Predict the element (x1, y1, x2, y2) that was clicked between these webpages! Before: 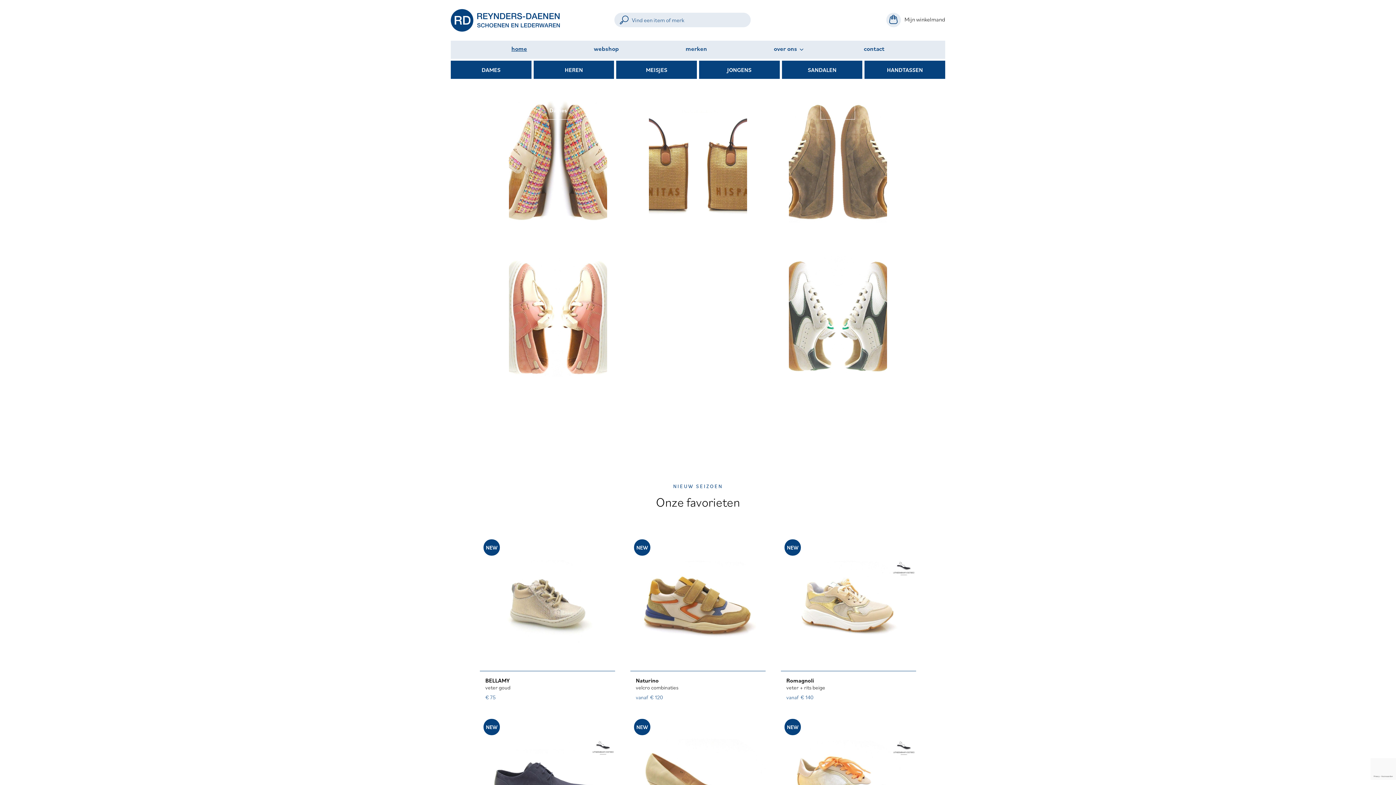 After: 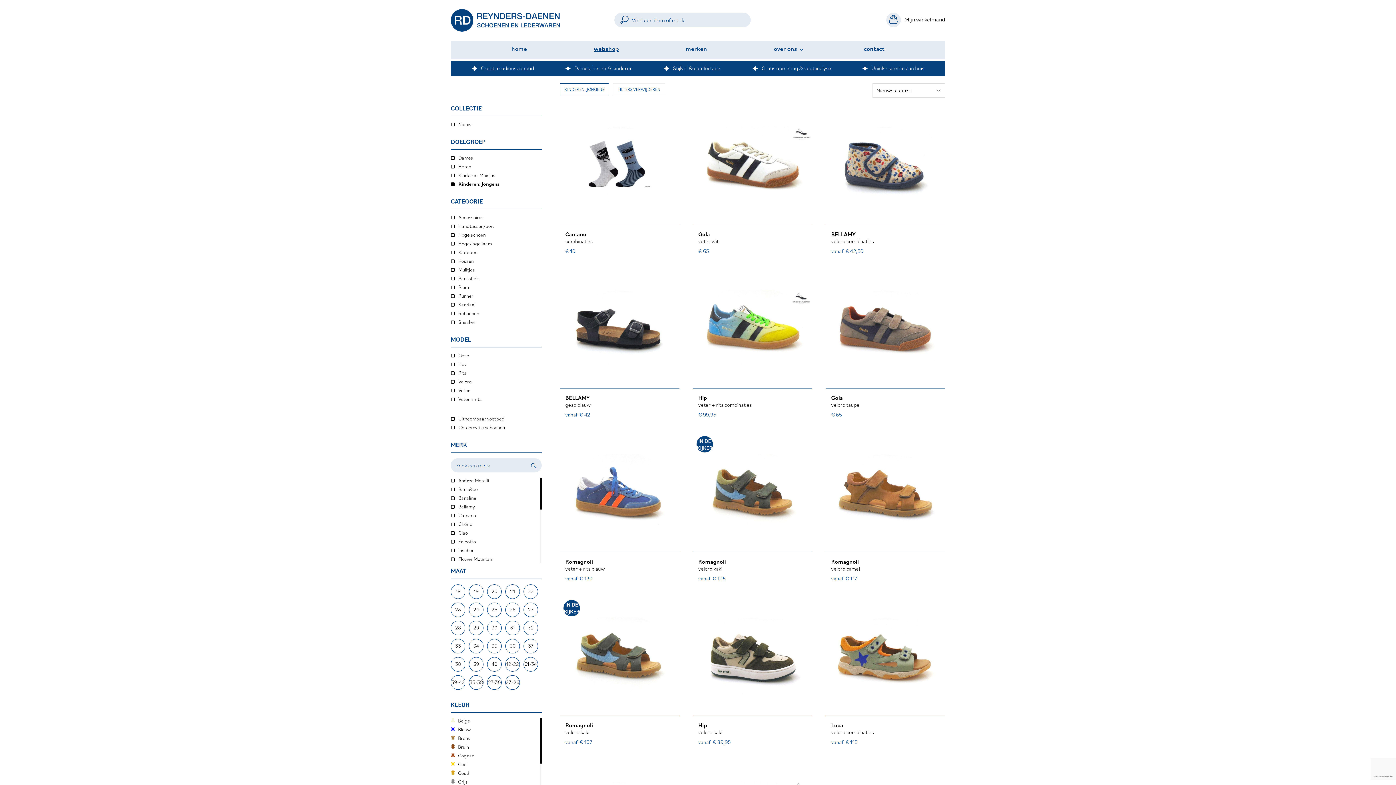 Action: bbox: (699, 60, 779, 78) label: JONGENS